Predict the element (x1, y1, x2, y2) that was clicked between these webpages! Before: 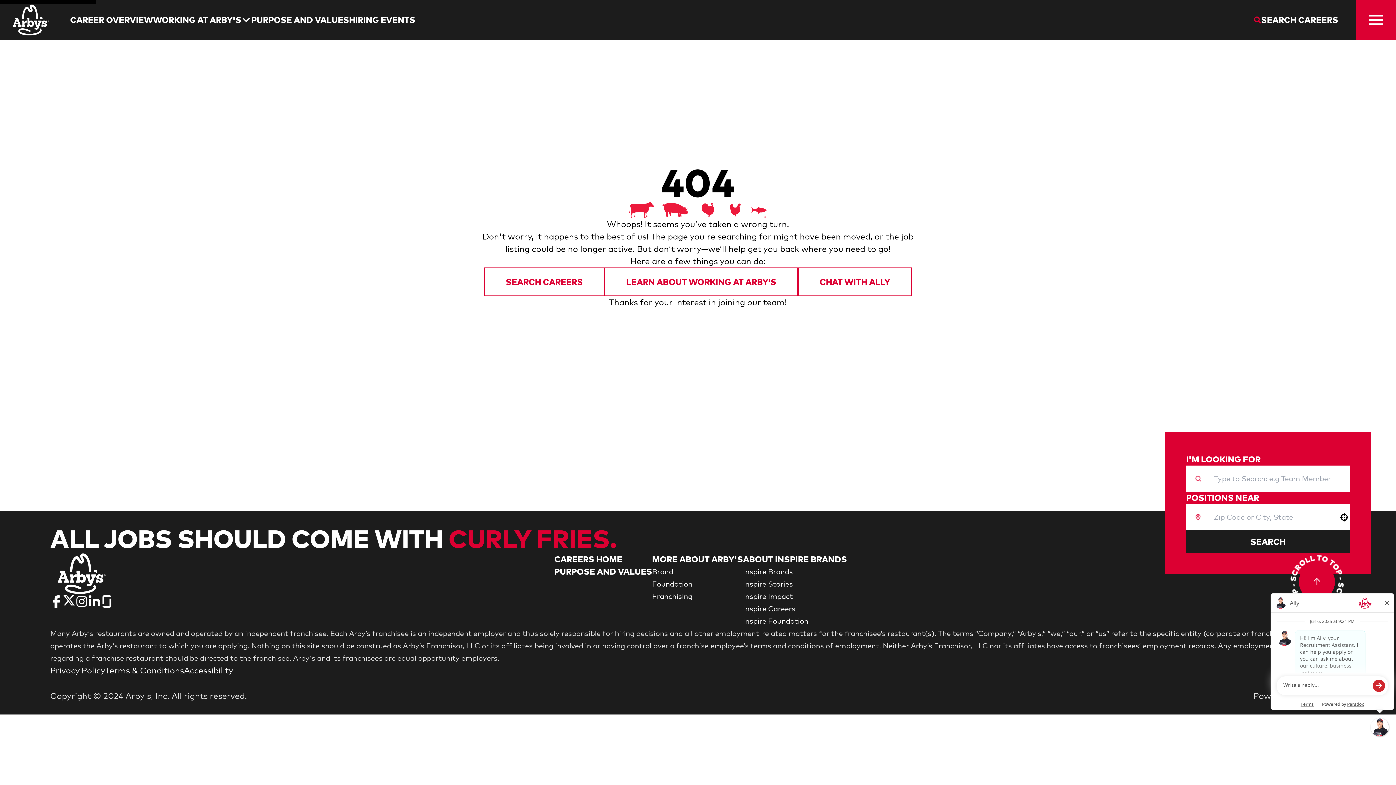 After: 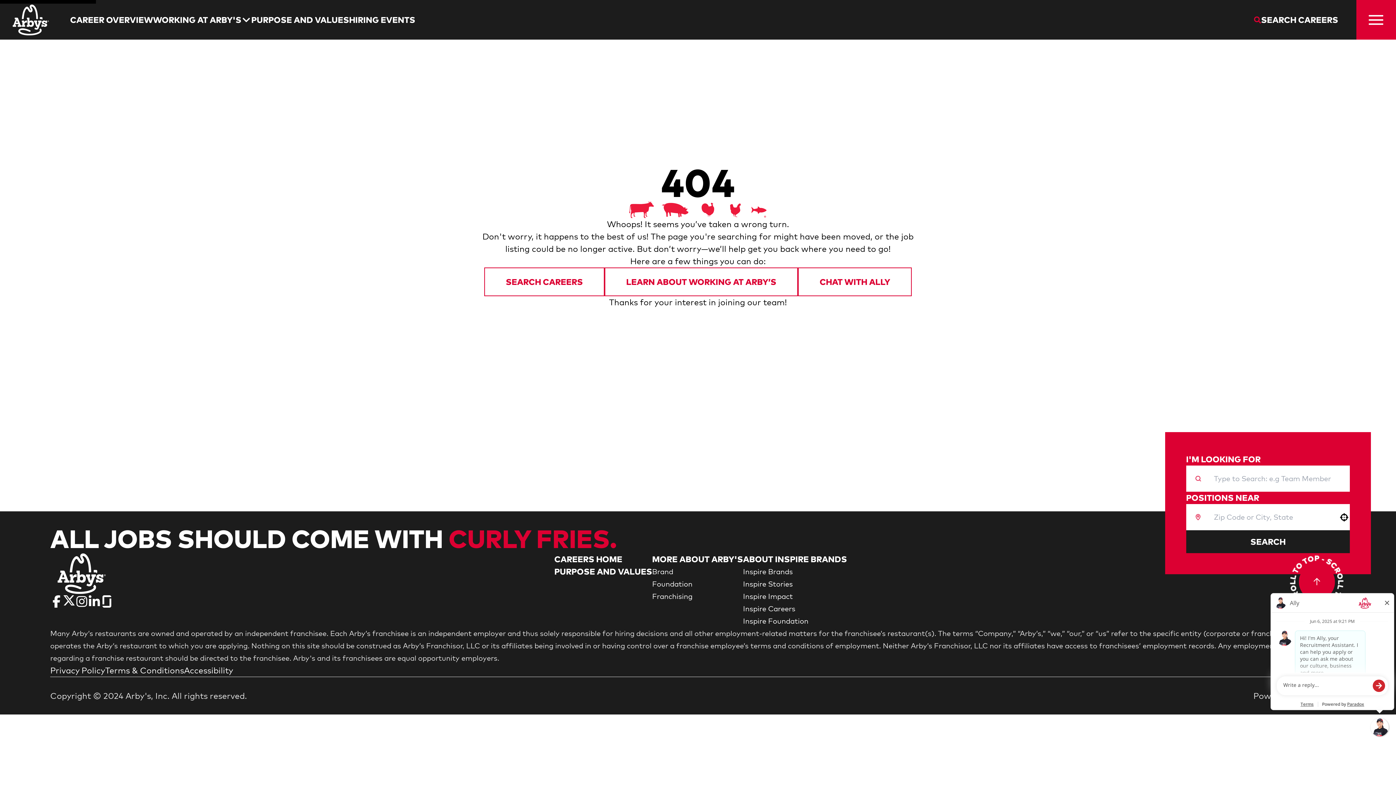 Action: label: Go to top of the page bbox: (1288, 553, 1346, 610)